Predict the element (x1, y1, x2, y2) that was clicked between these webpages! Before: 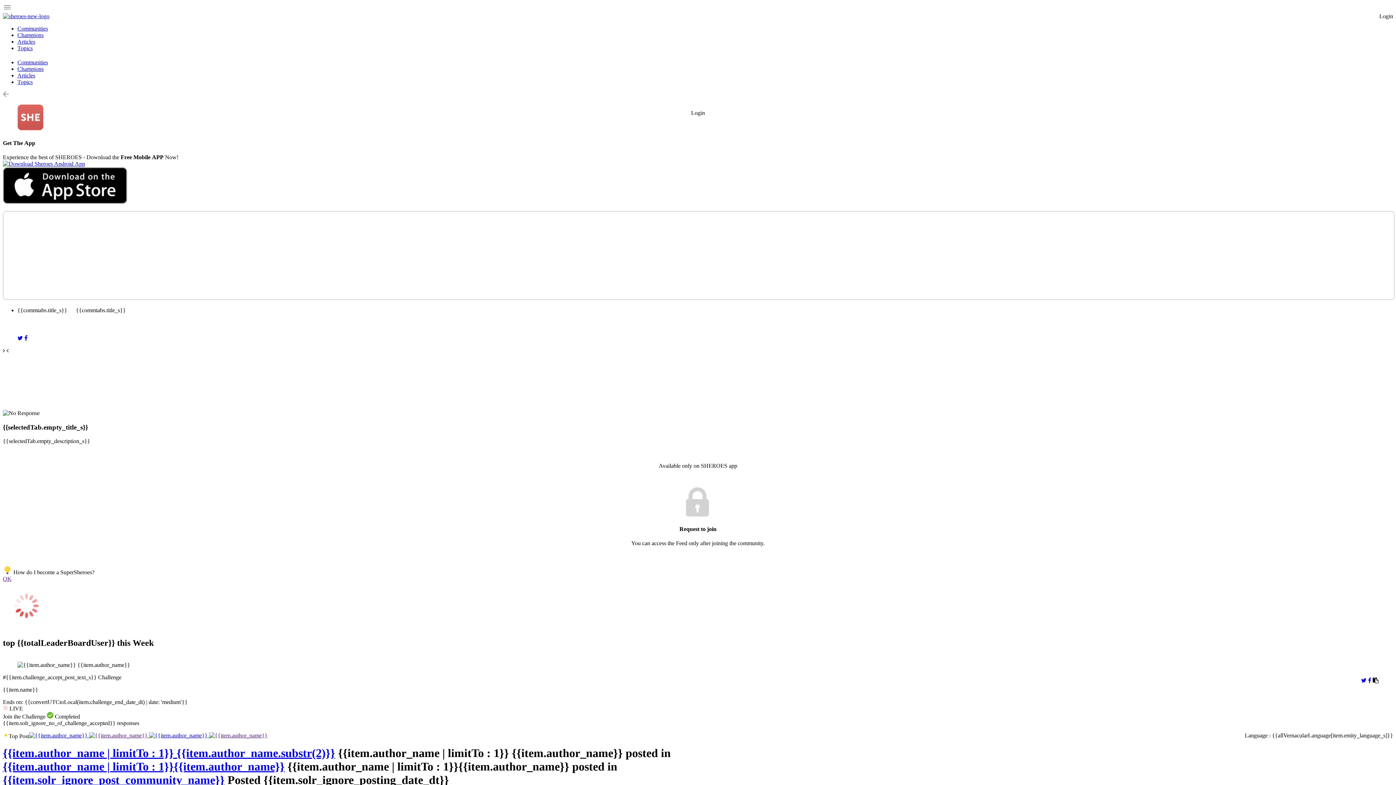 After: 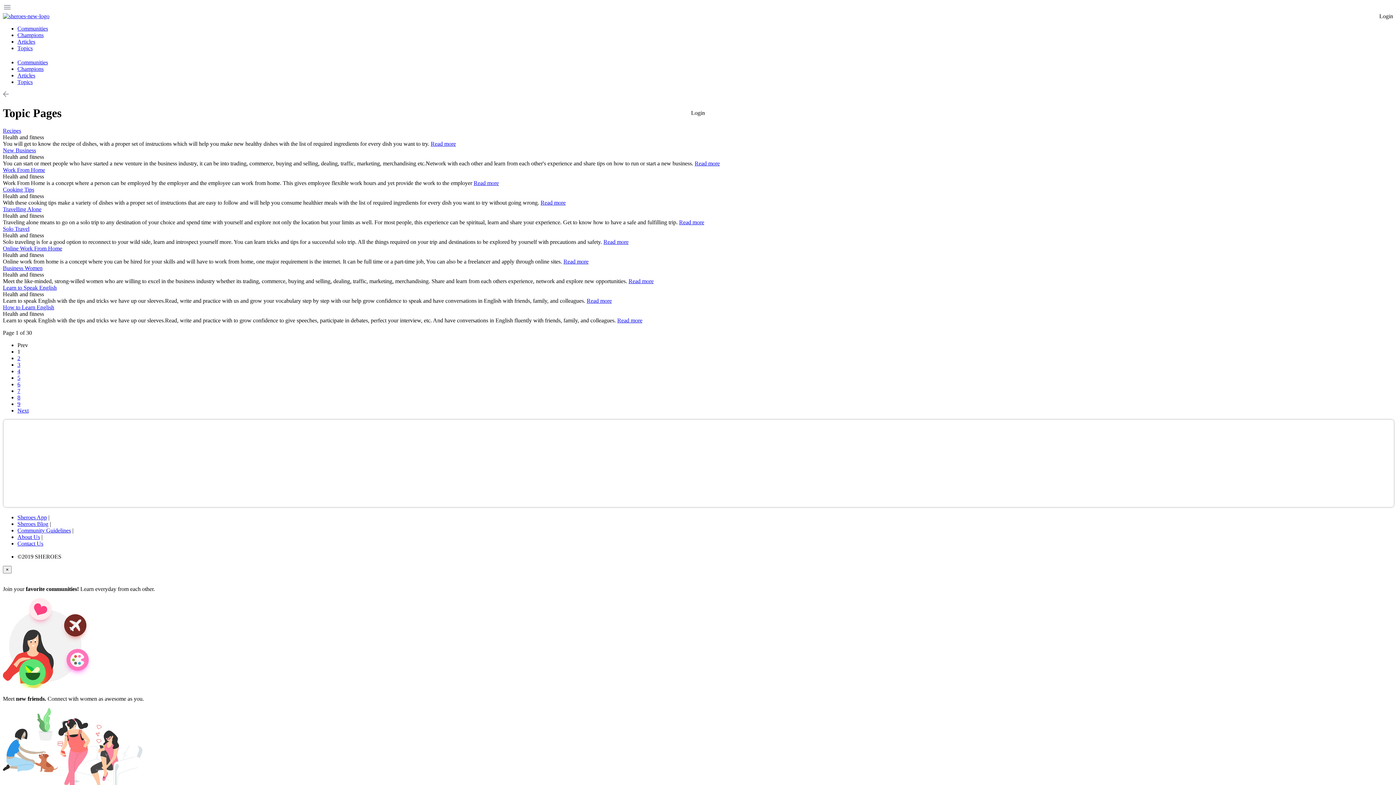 Action: label: Topics bbox: (17, 45, 32, 51)